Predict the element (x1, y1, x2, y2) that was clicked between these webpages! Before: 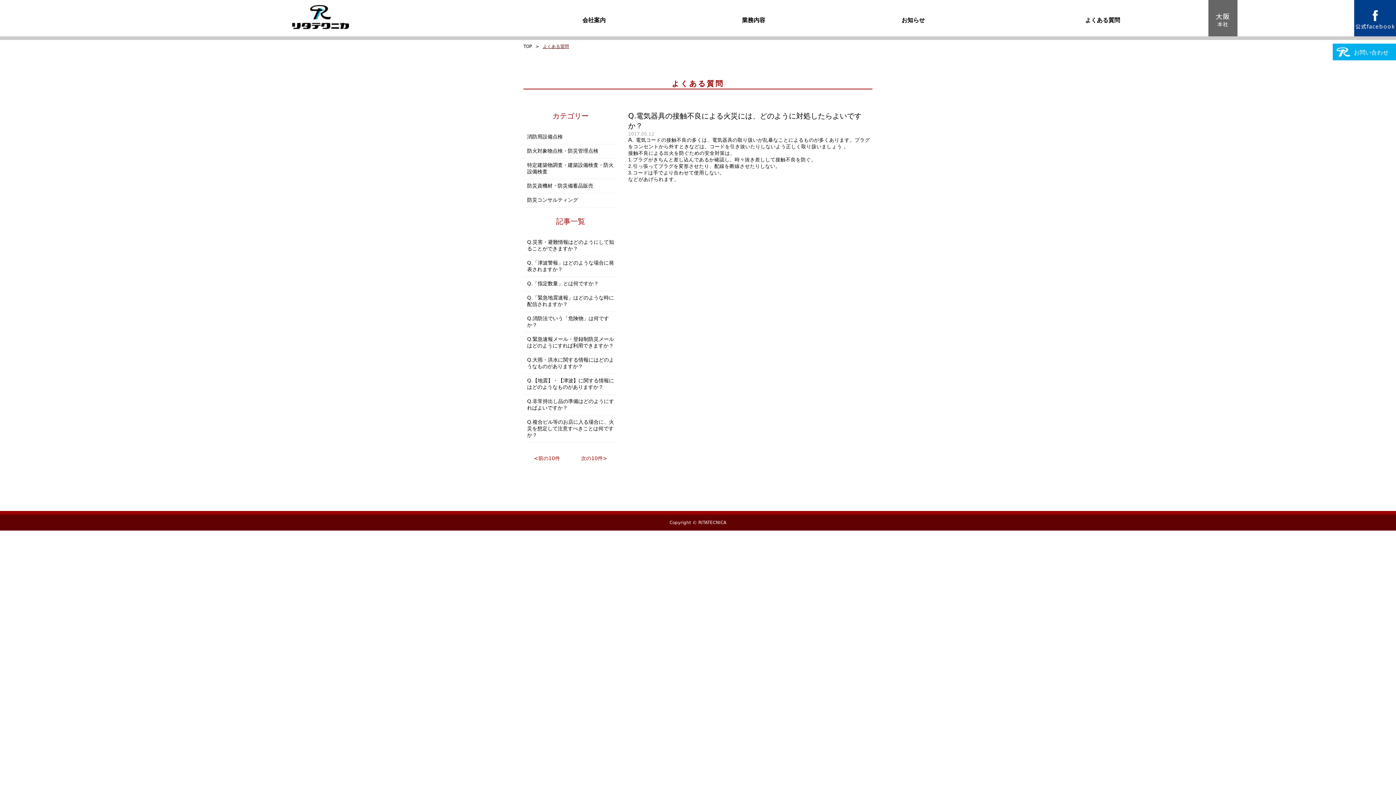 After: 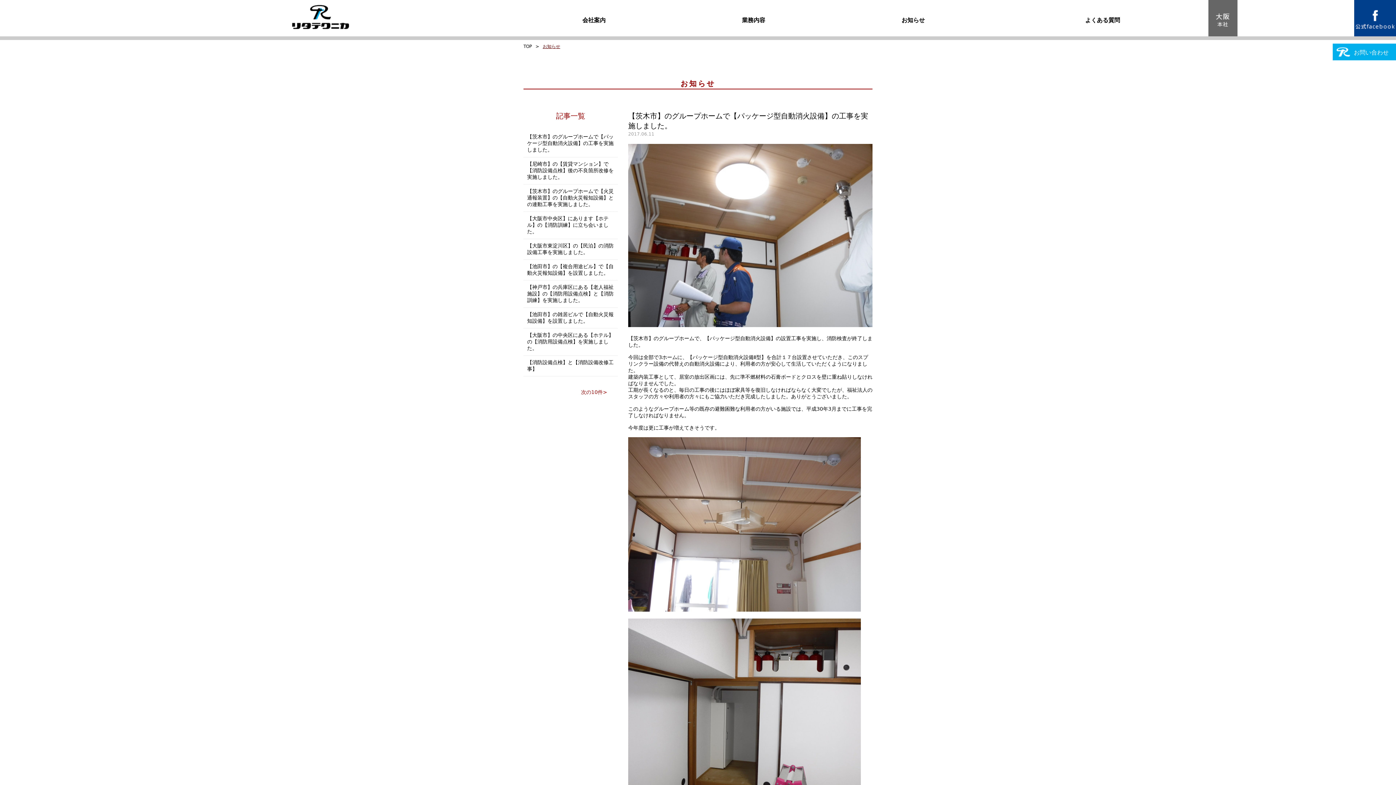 Action: bbox: (772, 4, 932, 36) label: お知らせ